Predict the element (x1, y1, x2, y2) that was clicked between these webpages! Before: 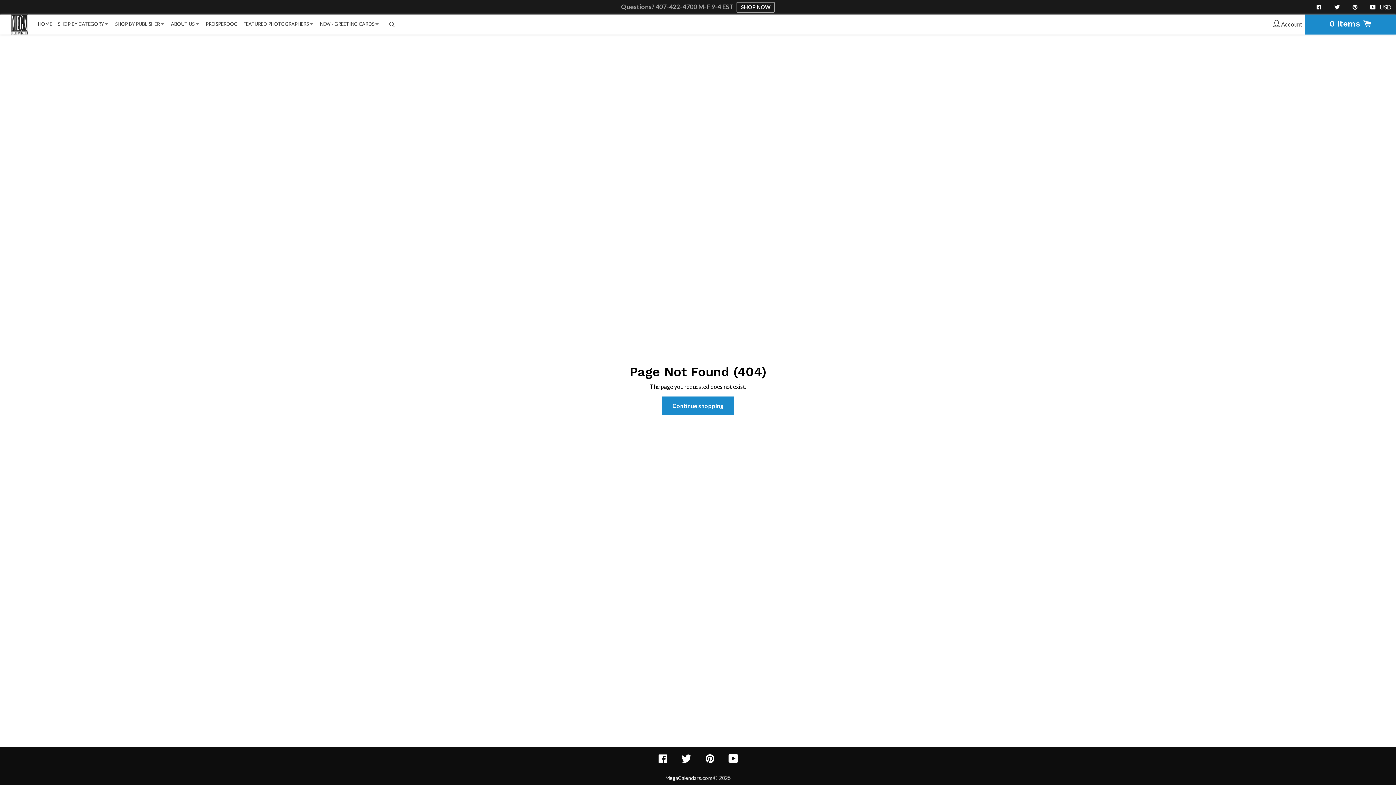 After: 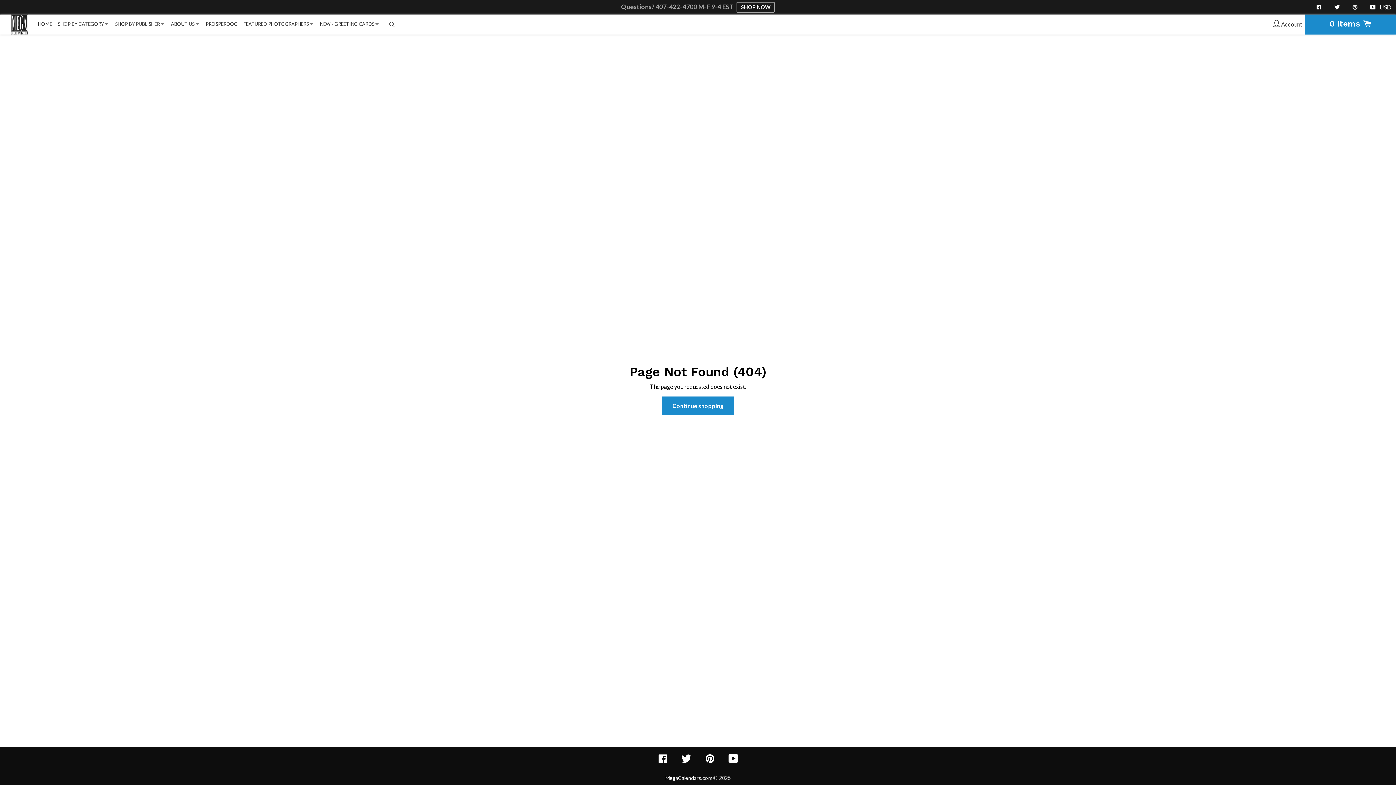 Action: label: Pinterest bbox: (1352, 3, 1358, 10)